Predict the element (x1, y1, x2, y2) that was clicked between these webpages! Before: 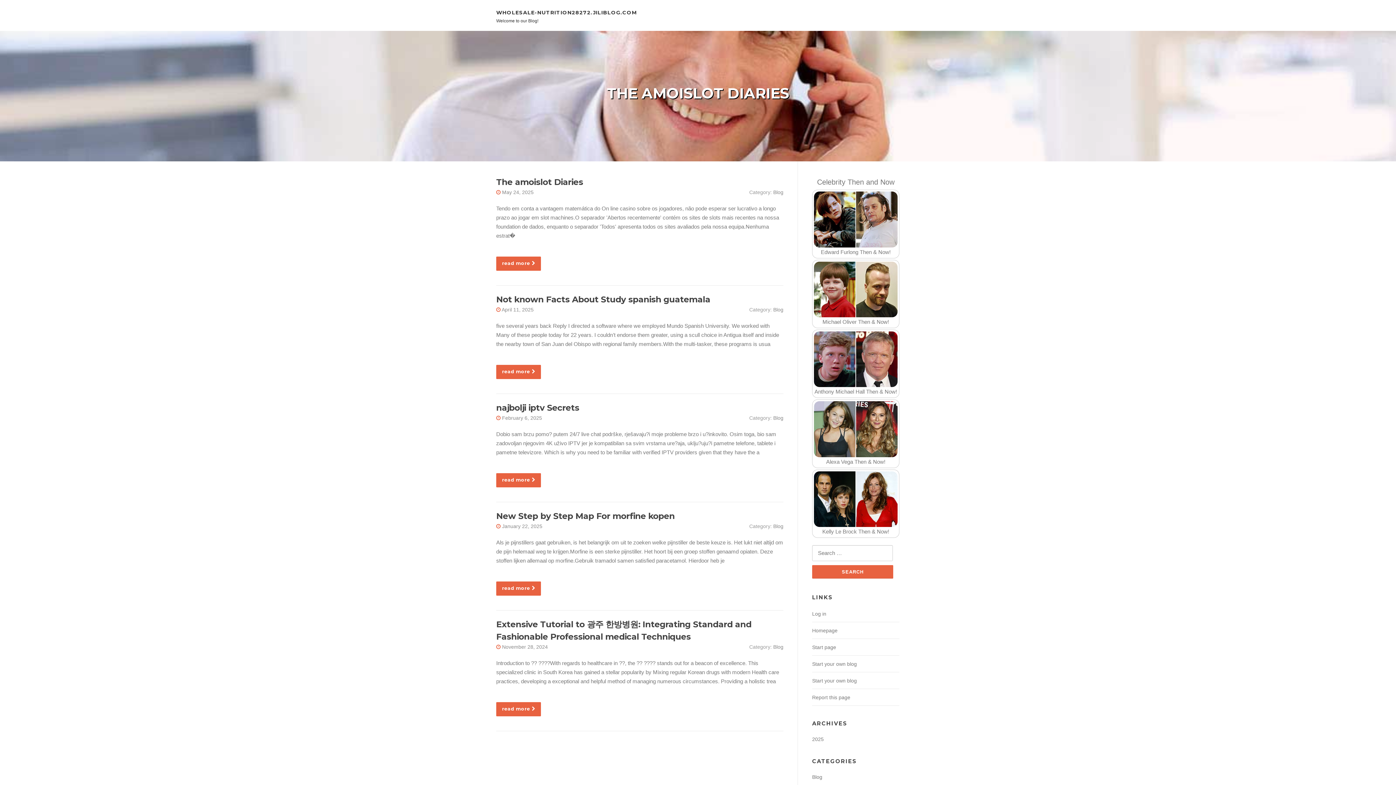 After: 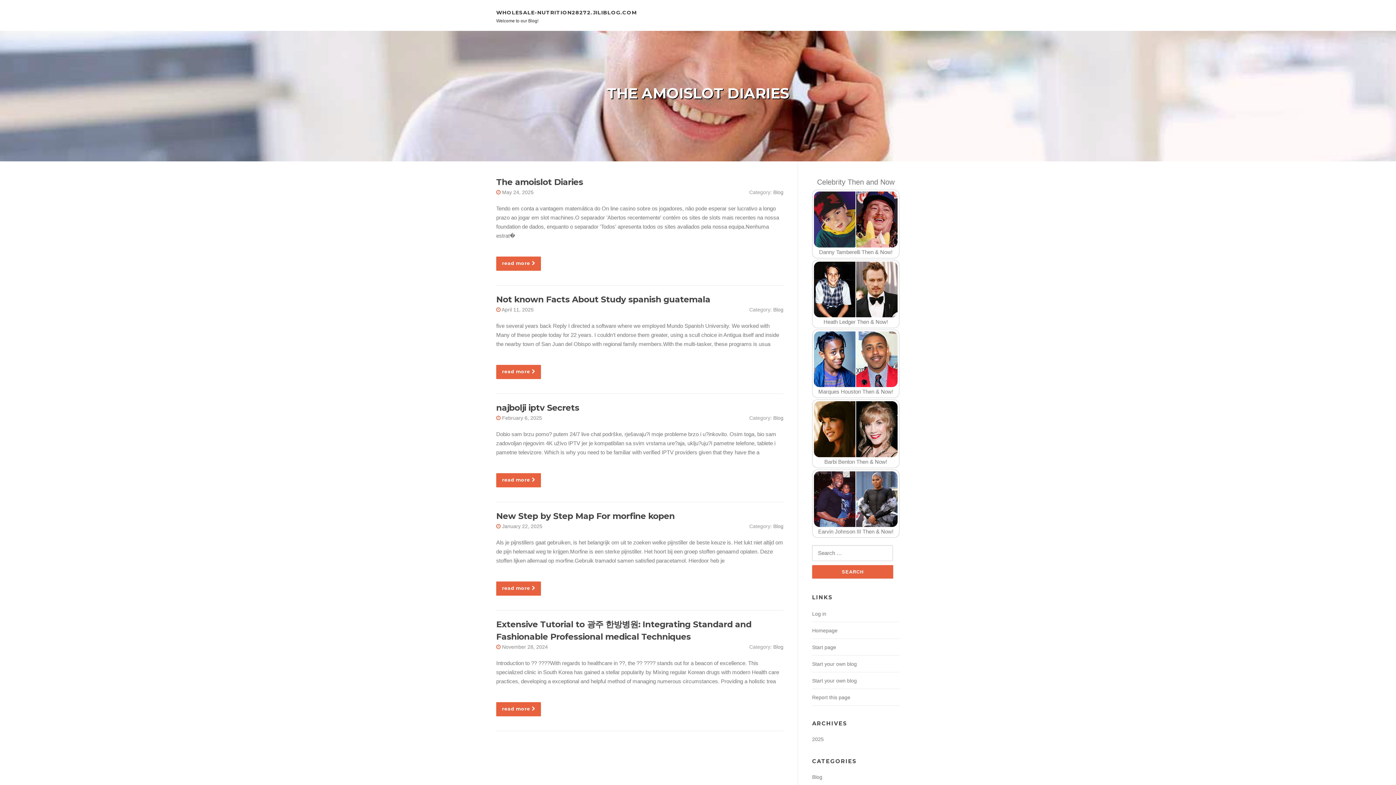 Action: label: WHOLESALE-NUTRITION28272.JILIBLOG.COM bbox: (496, 9, 637, 15)